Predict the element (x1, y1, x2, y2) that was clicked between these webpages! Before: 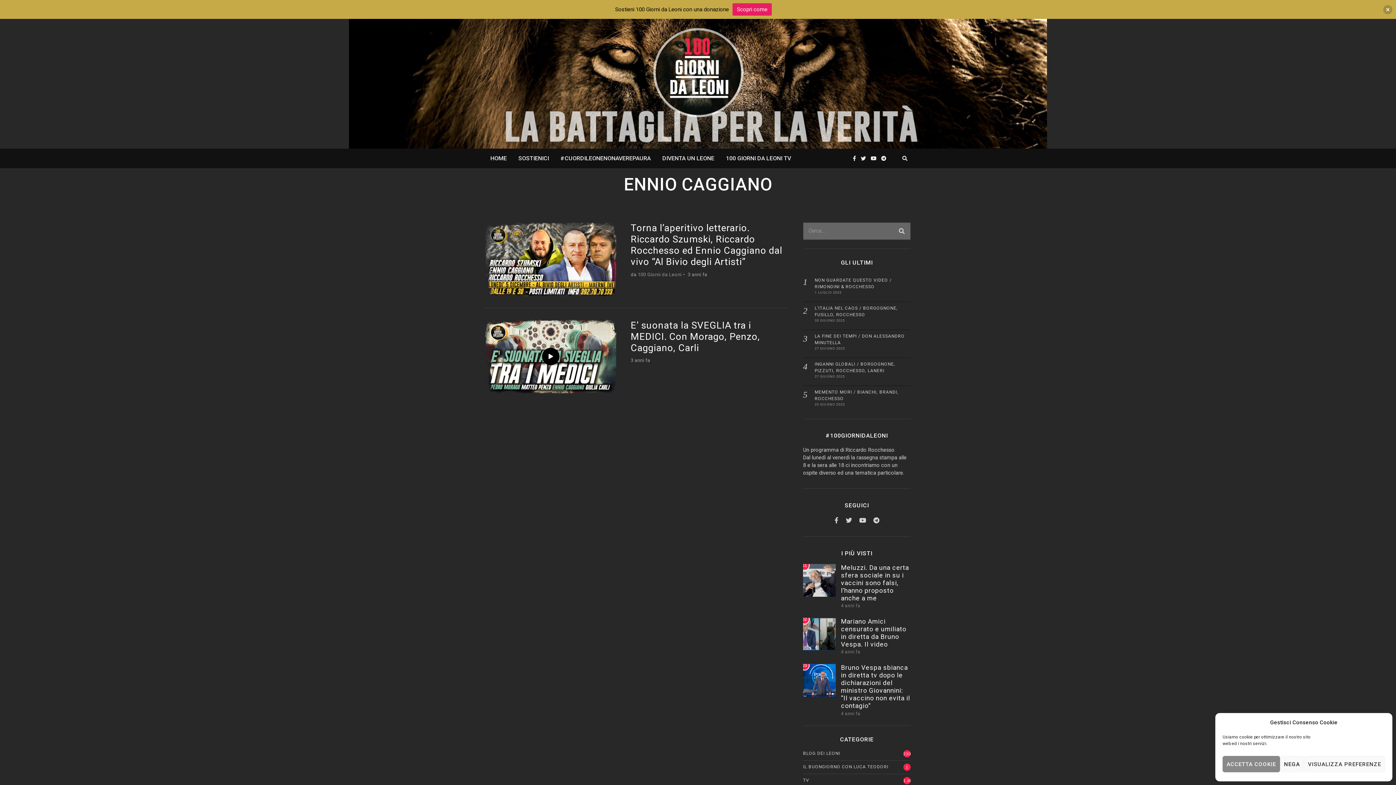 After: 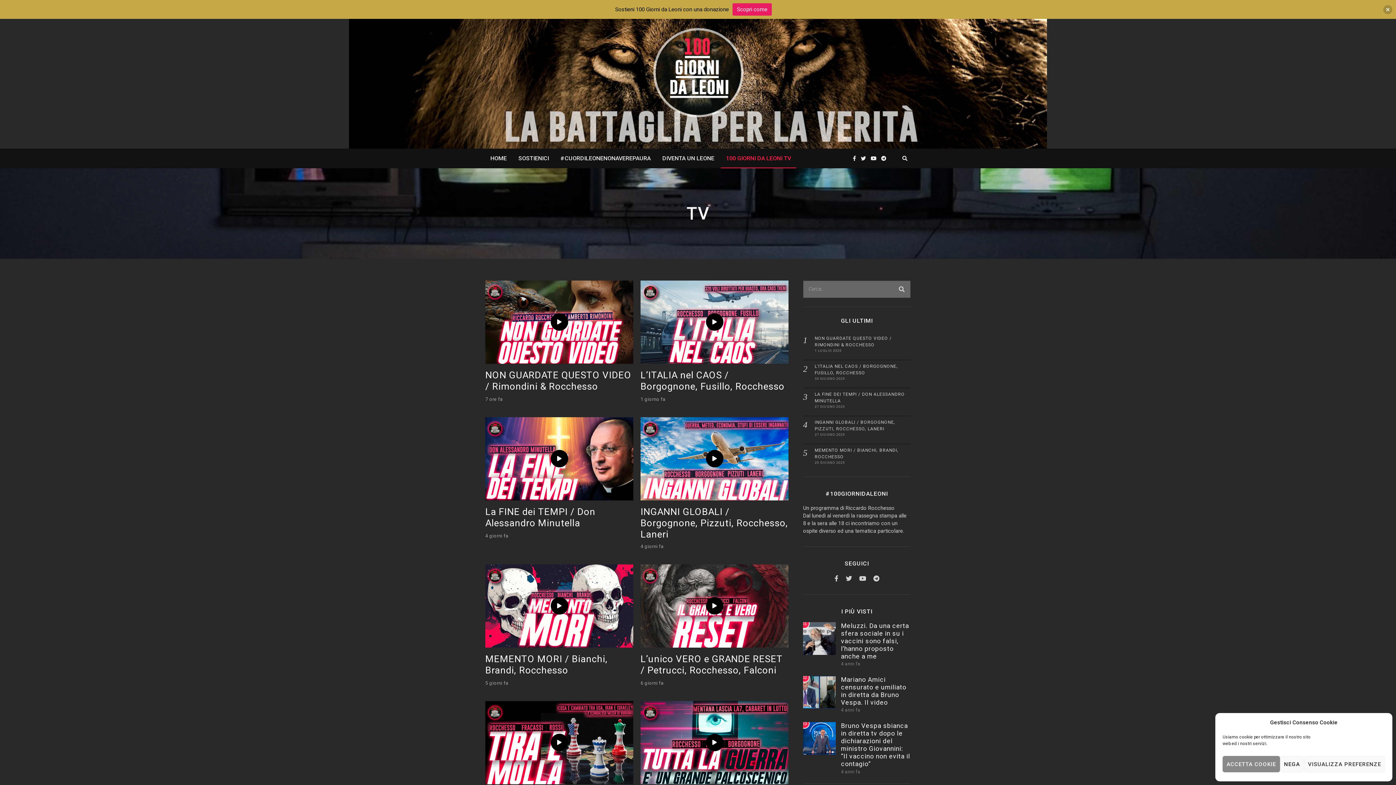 Action: bbox: (803, 778, 809, 783) label: TV